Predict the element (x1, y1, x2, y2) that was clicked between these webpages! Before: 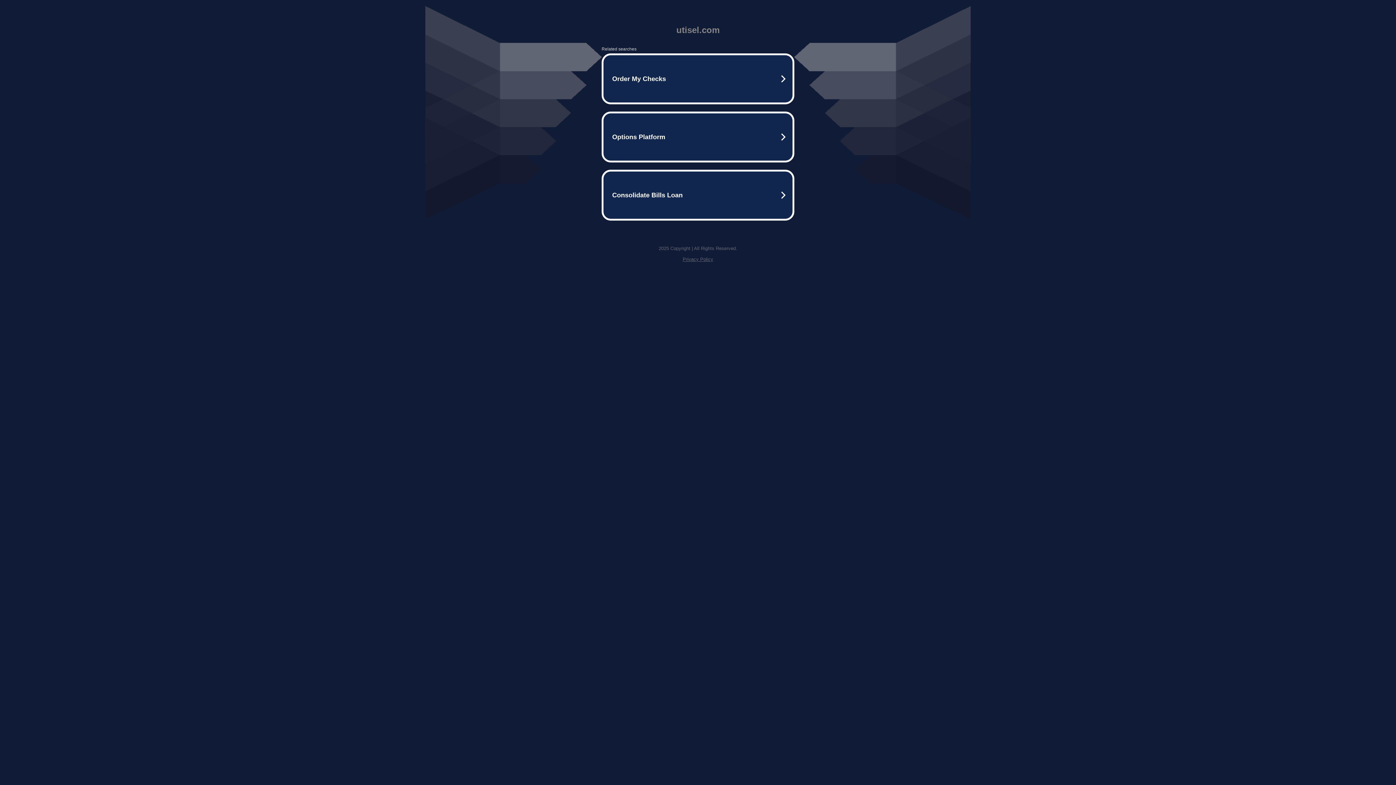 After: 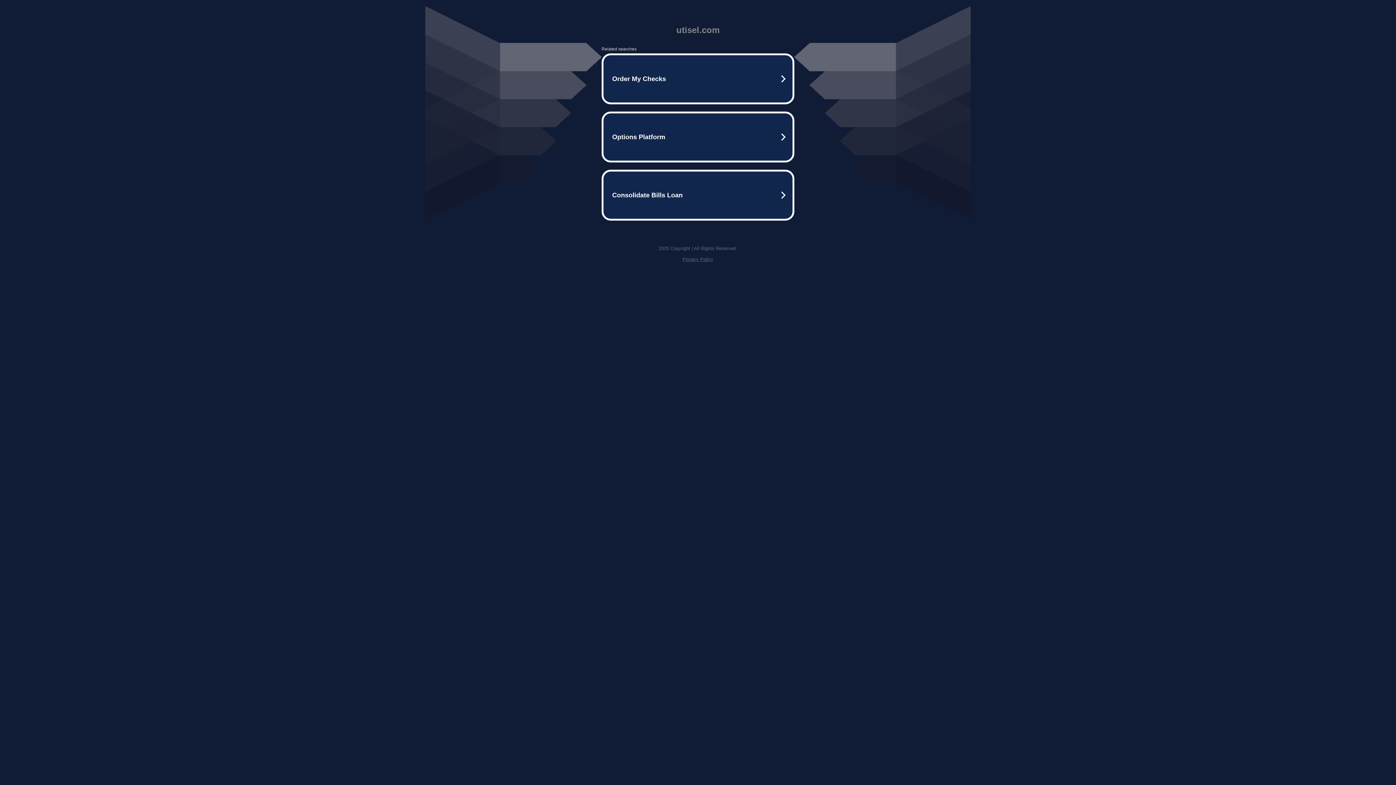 Action: label: Privacy Policy bbox: (682, 256, 713, 262)